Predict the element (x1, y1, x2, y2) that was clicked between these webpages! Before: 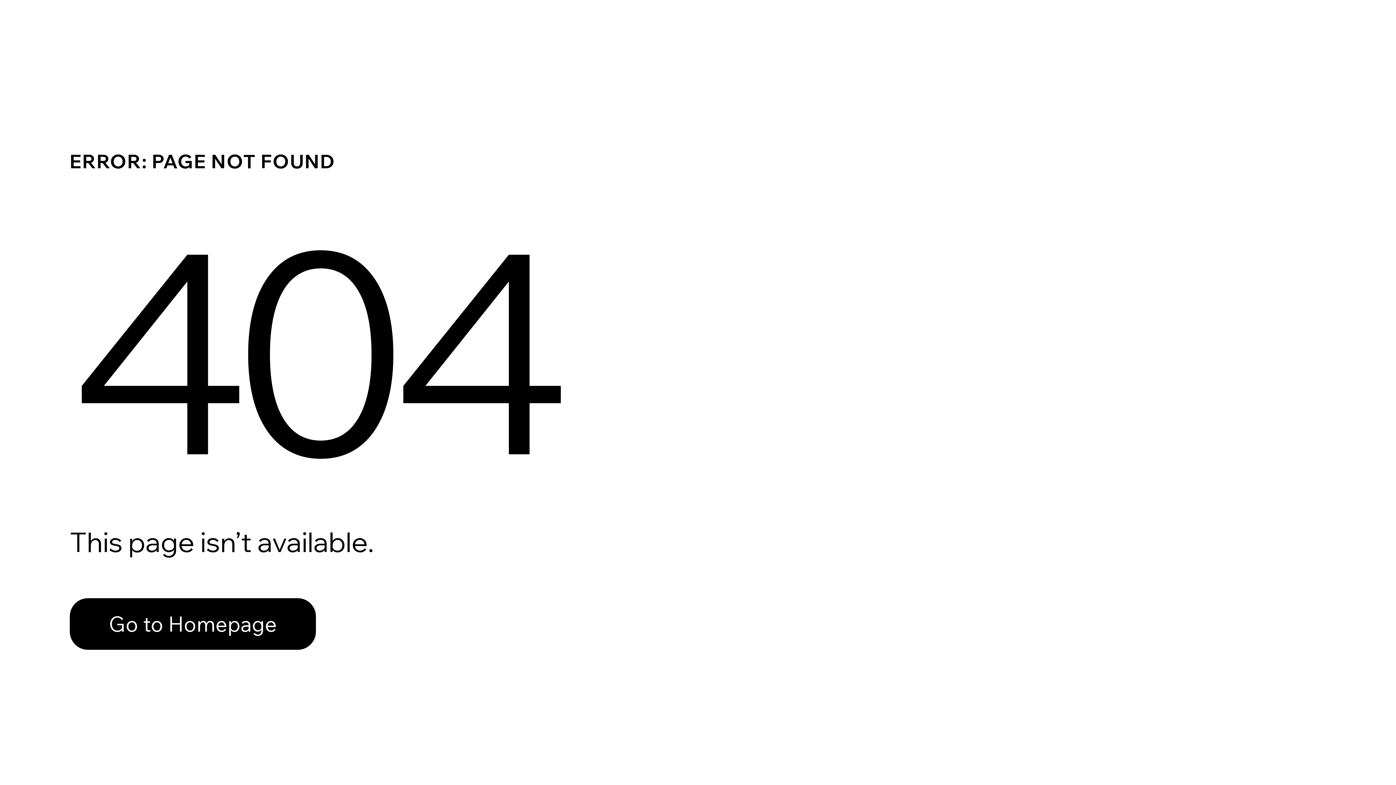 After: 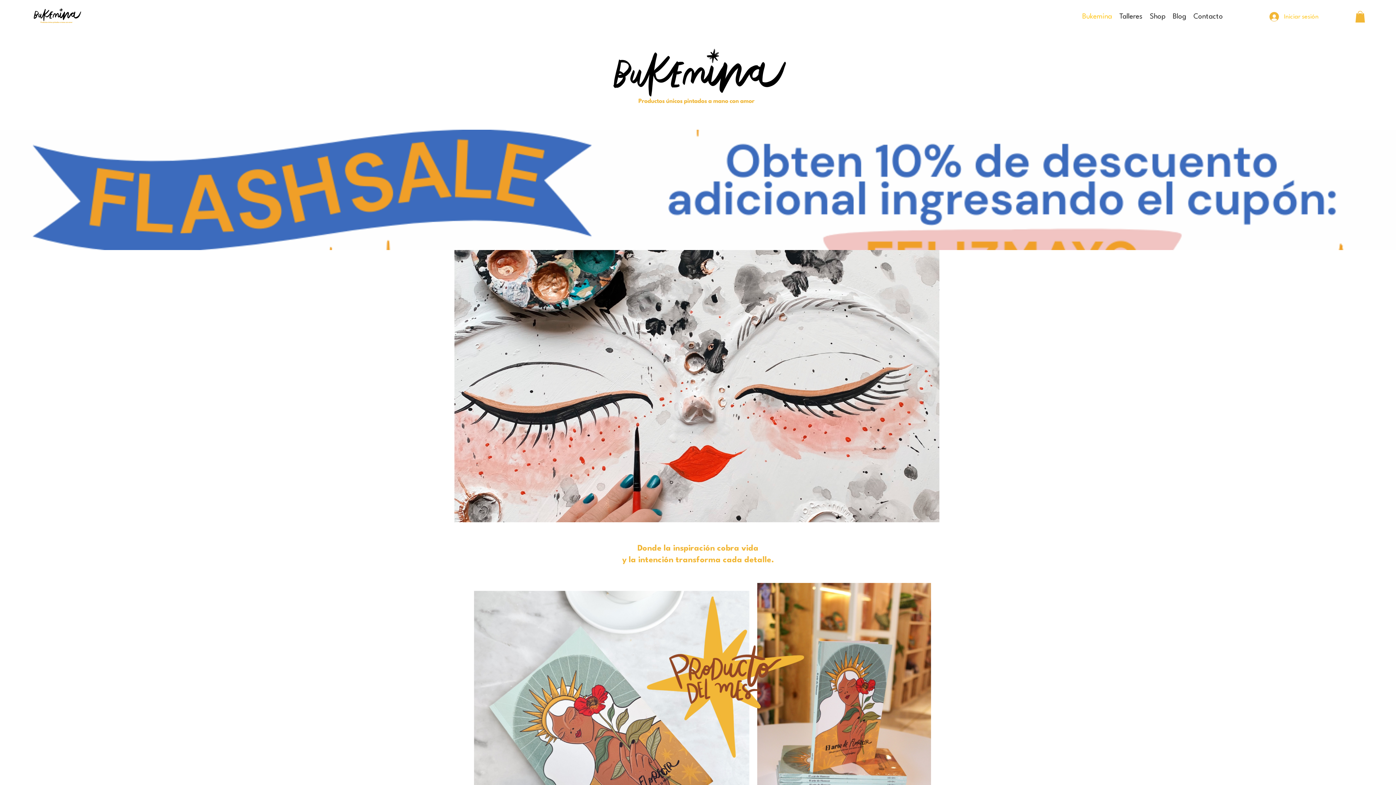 Action: bbox: (69, 582, 768, 659) label: Go to Homepage